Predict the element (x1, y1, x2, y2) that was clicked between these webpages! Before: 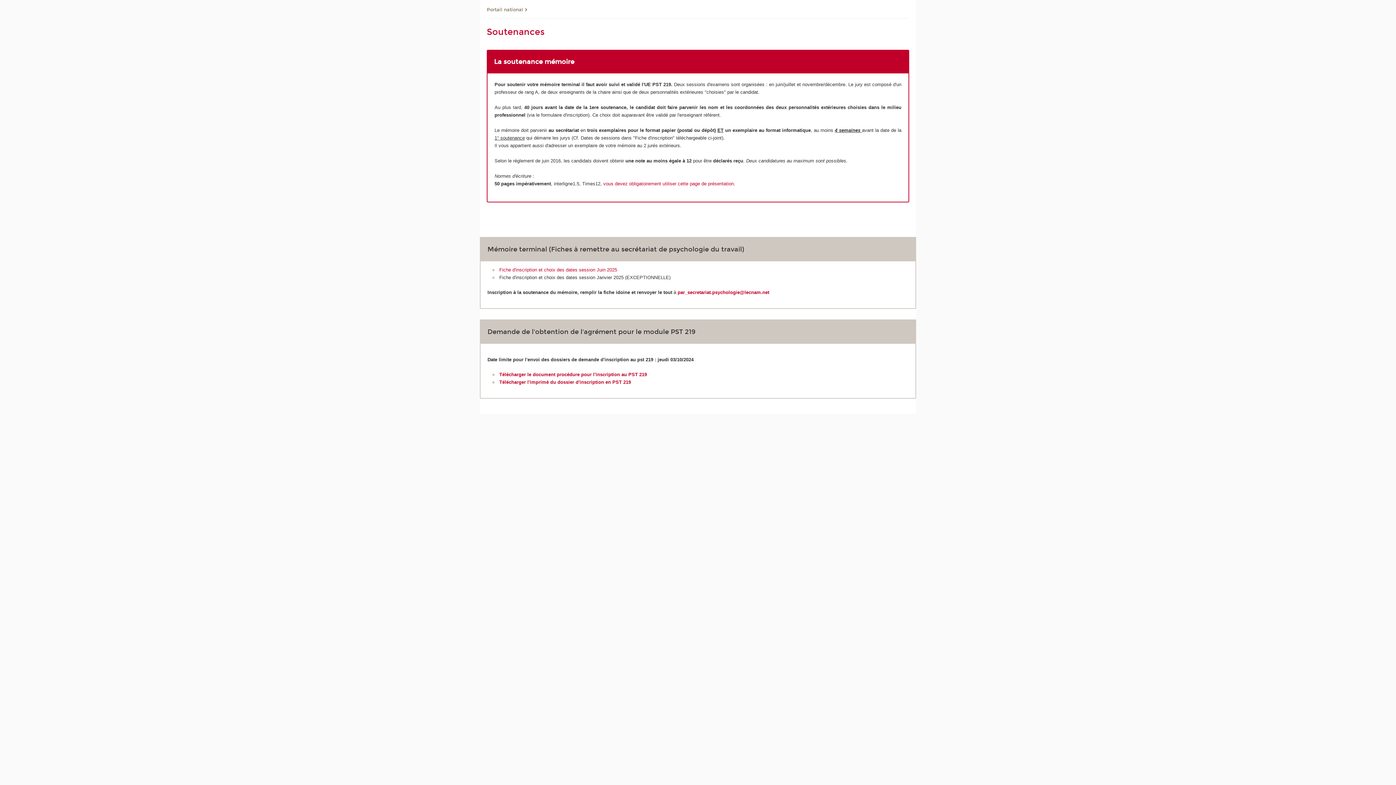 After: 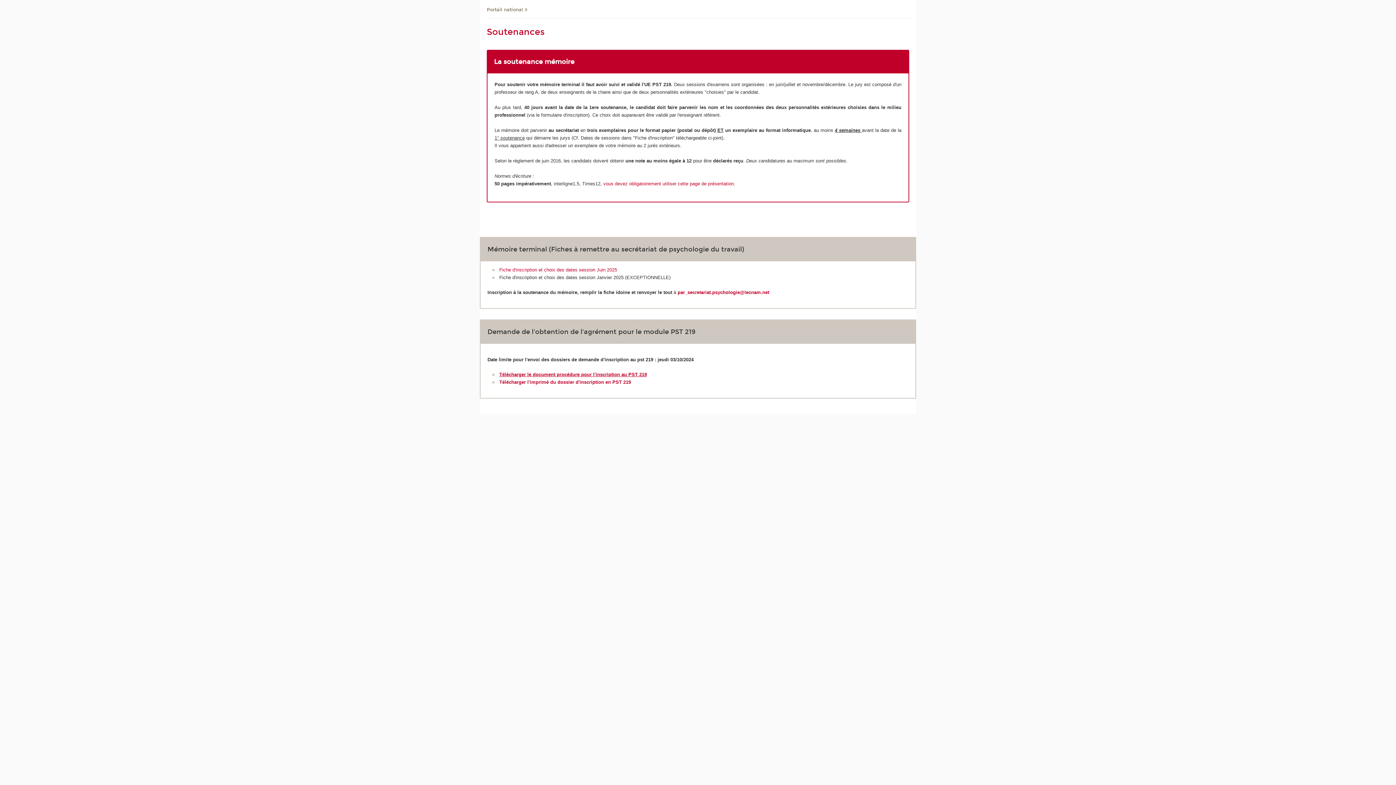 Action: bbox: (499, 371, 647, 377) label: Télécharger le document procédure pour l'inscription au PST 219